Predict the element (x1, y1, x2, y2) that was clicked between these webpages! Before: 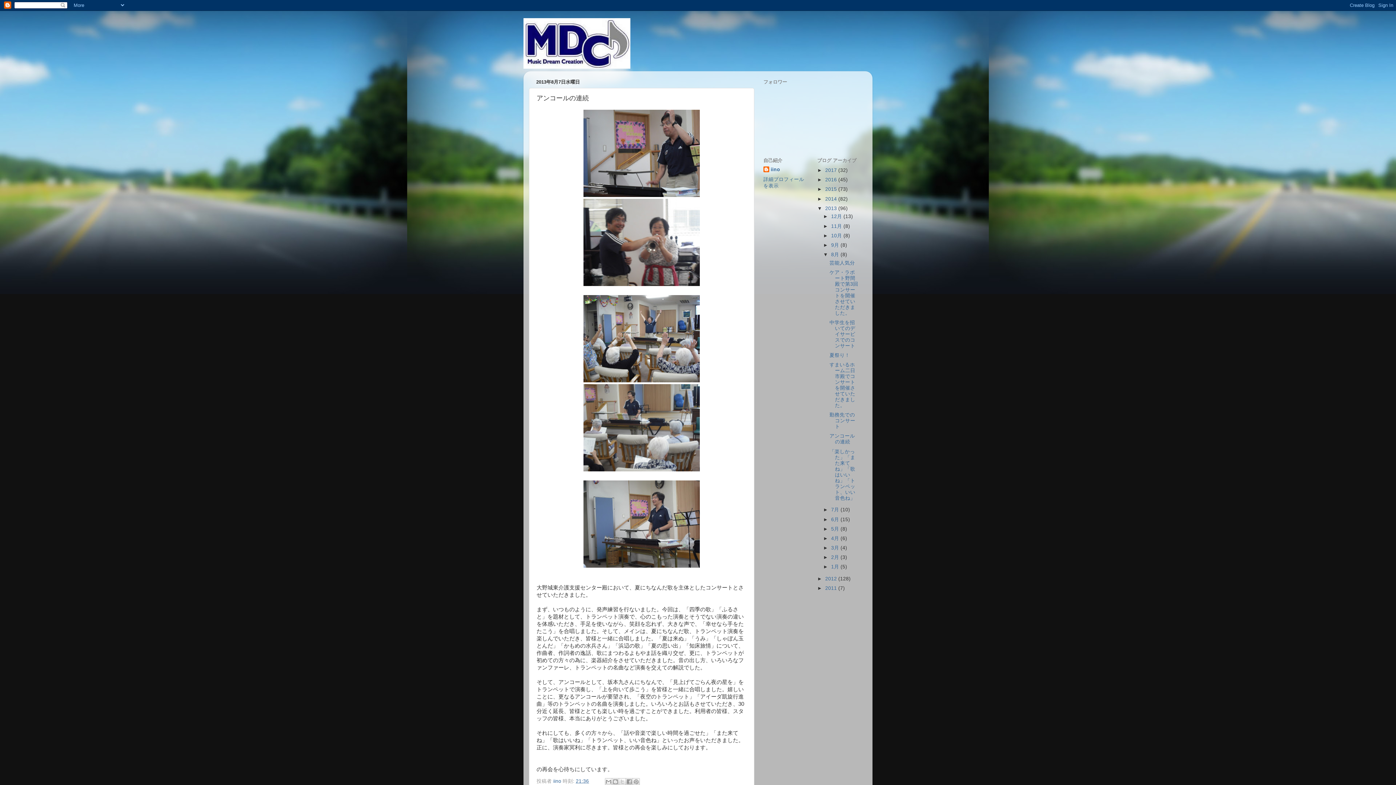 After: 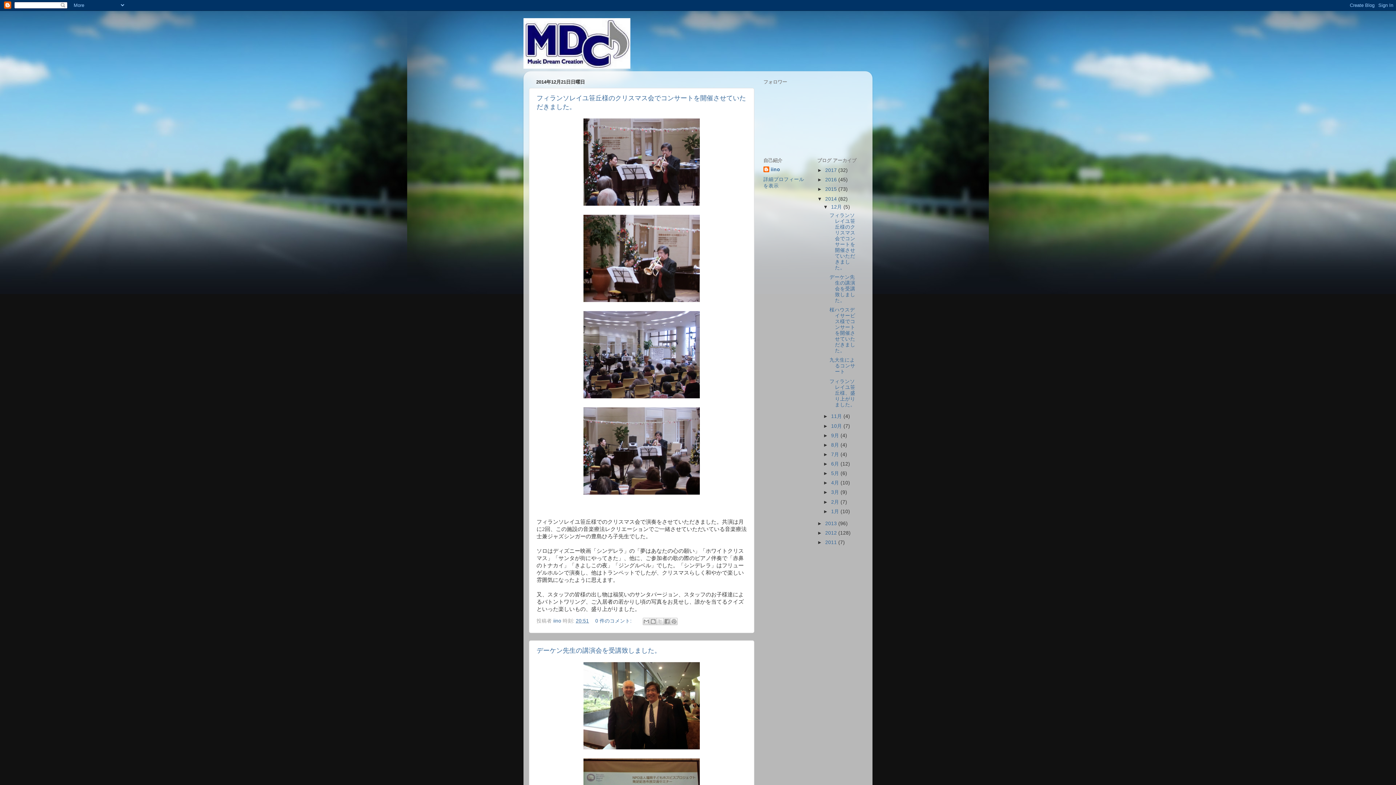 Action: label: 2014  bbox: (825, 196, 838, 201)